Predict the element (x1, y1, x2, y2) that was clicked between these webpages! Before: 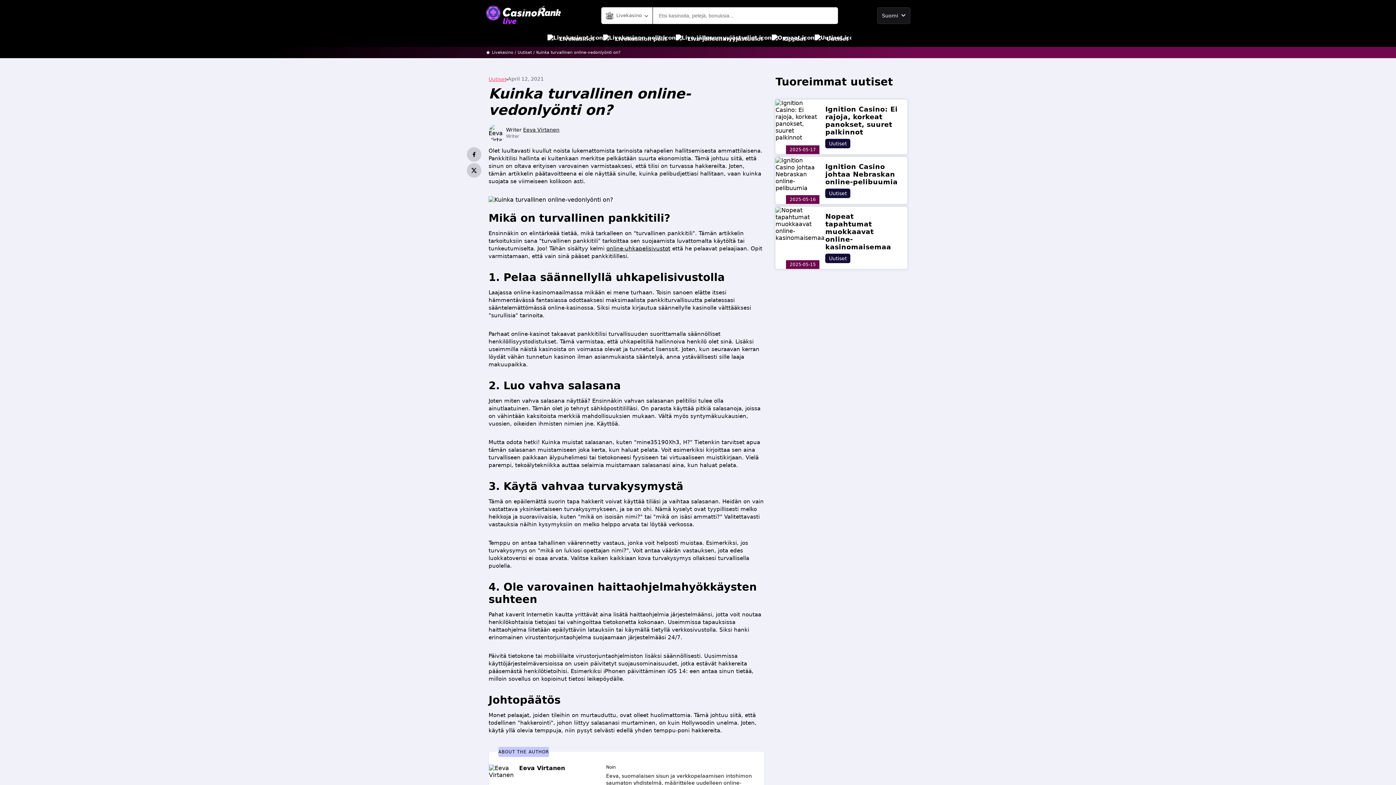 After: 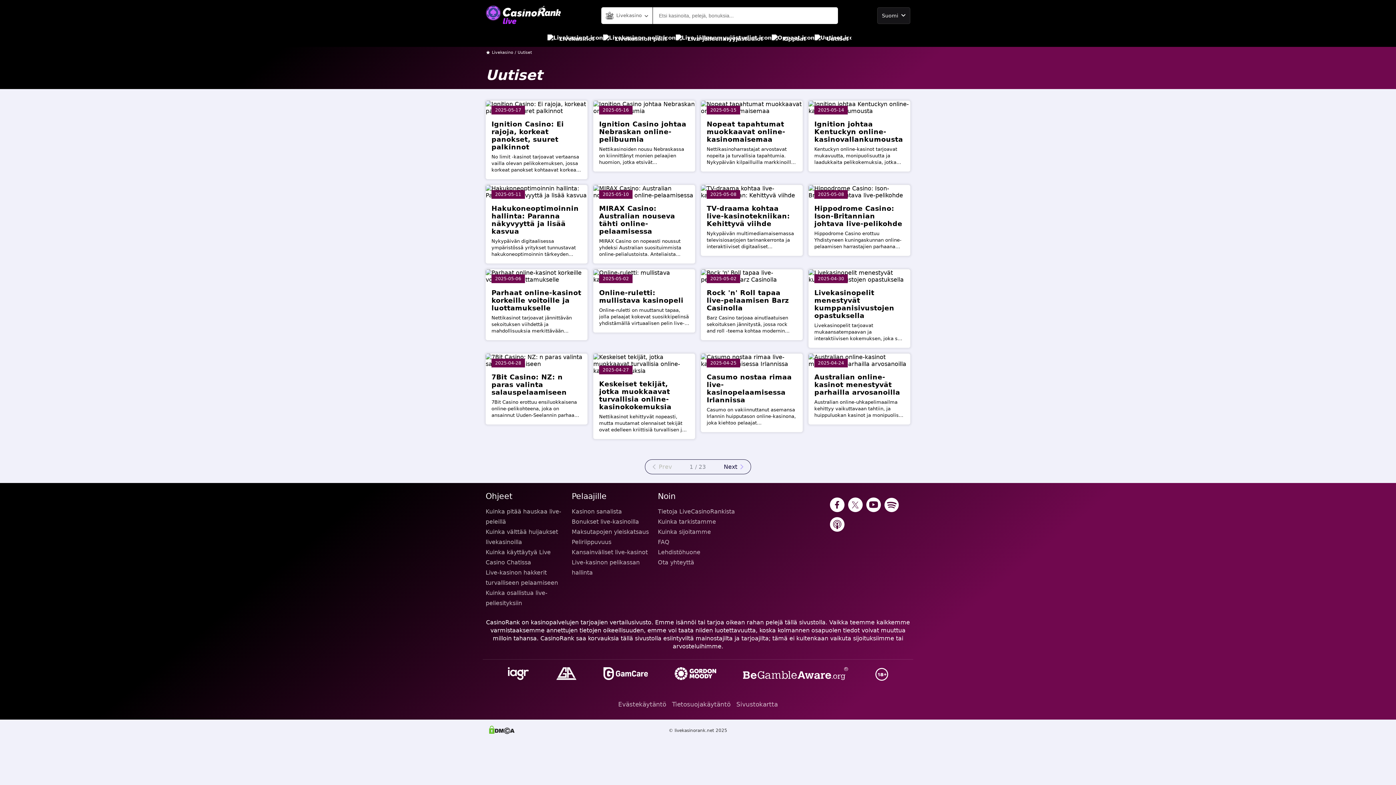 Action: label: Uutiset bbox: (814, 30, 848, 46)